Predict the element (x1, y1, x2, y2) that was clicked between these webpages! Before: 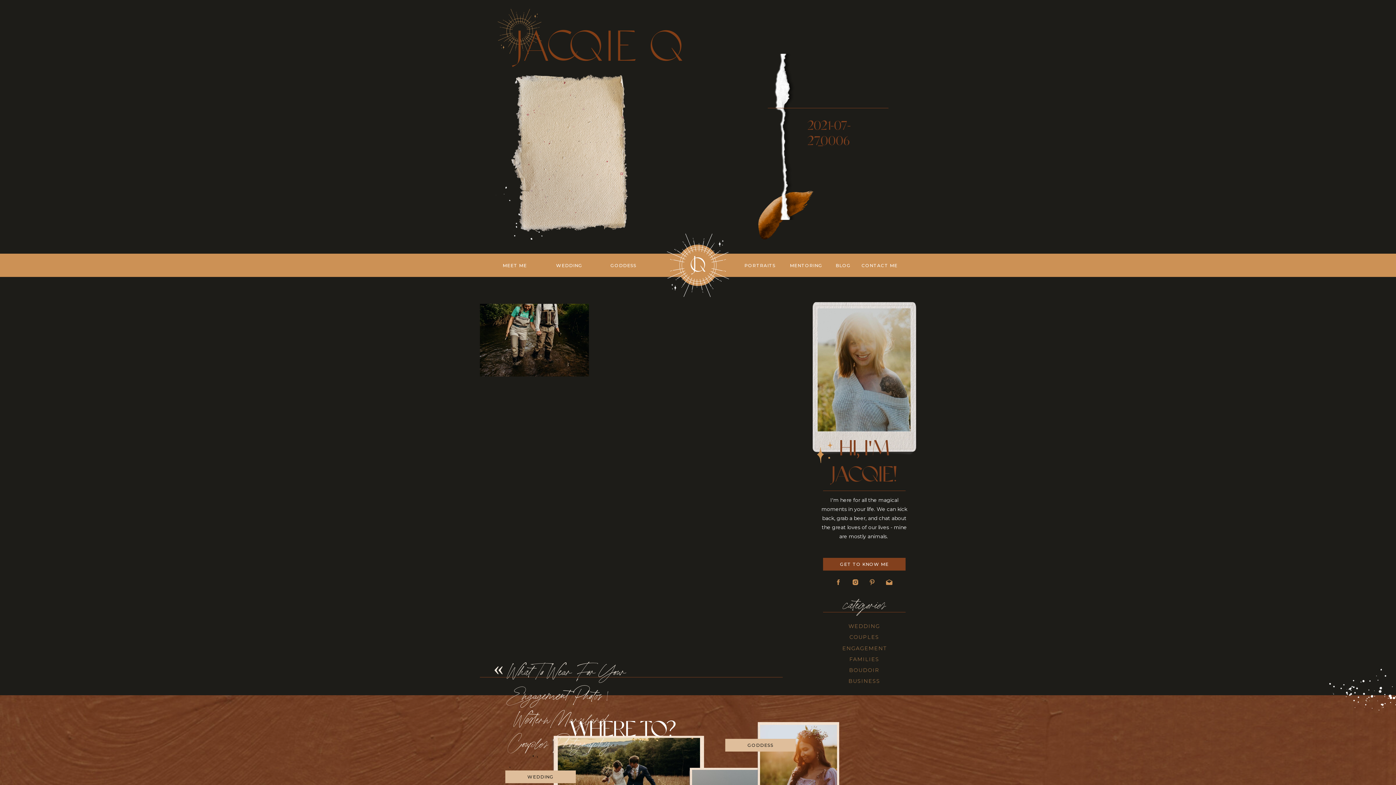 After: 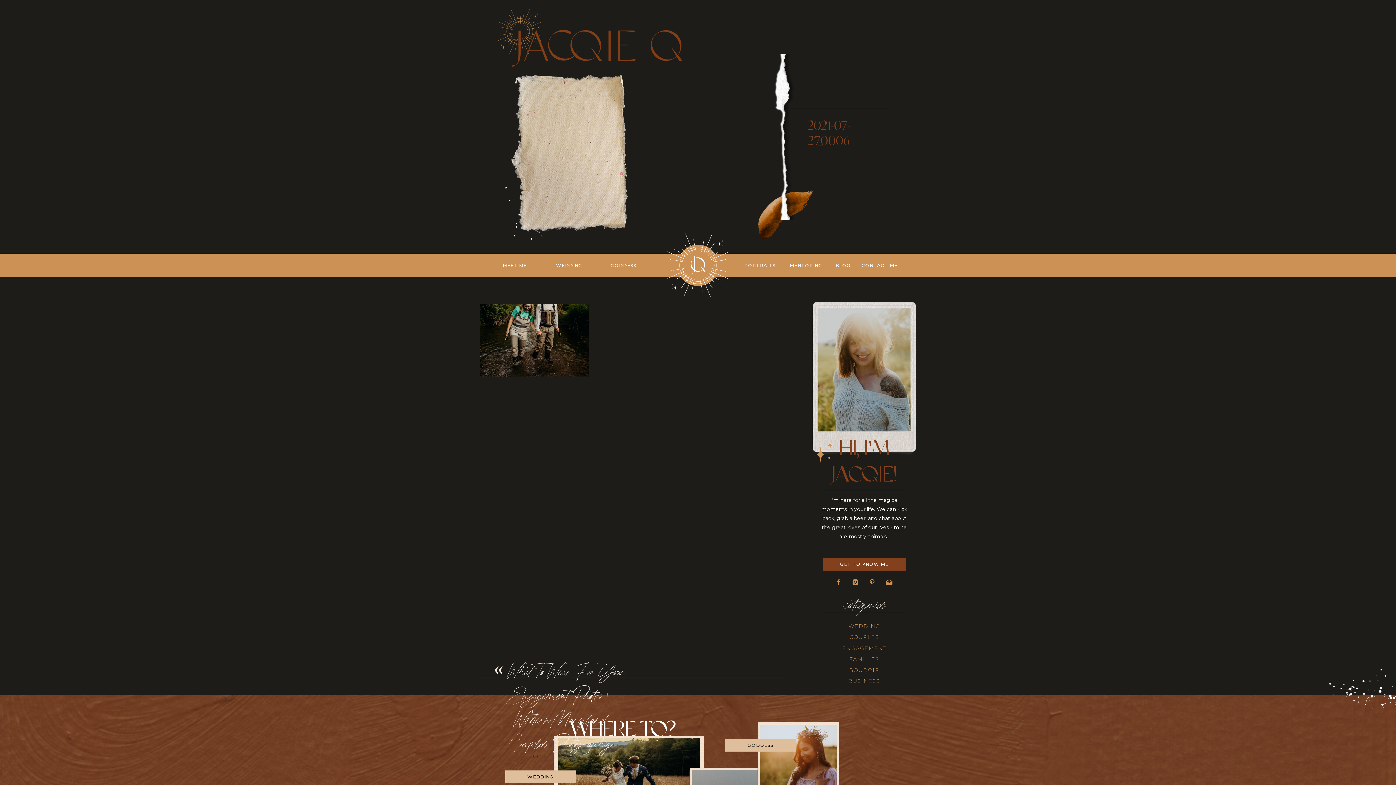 Action: bbox: (885, 578, 893, 586)